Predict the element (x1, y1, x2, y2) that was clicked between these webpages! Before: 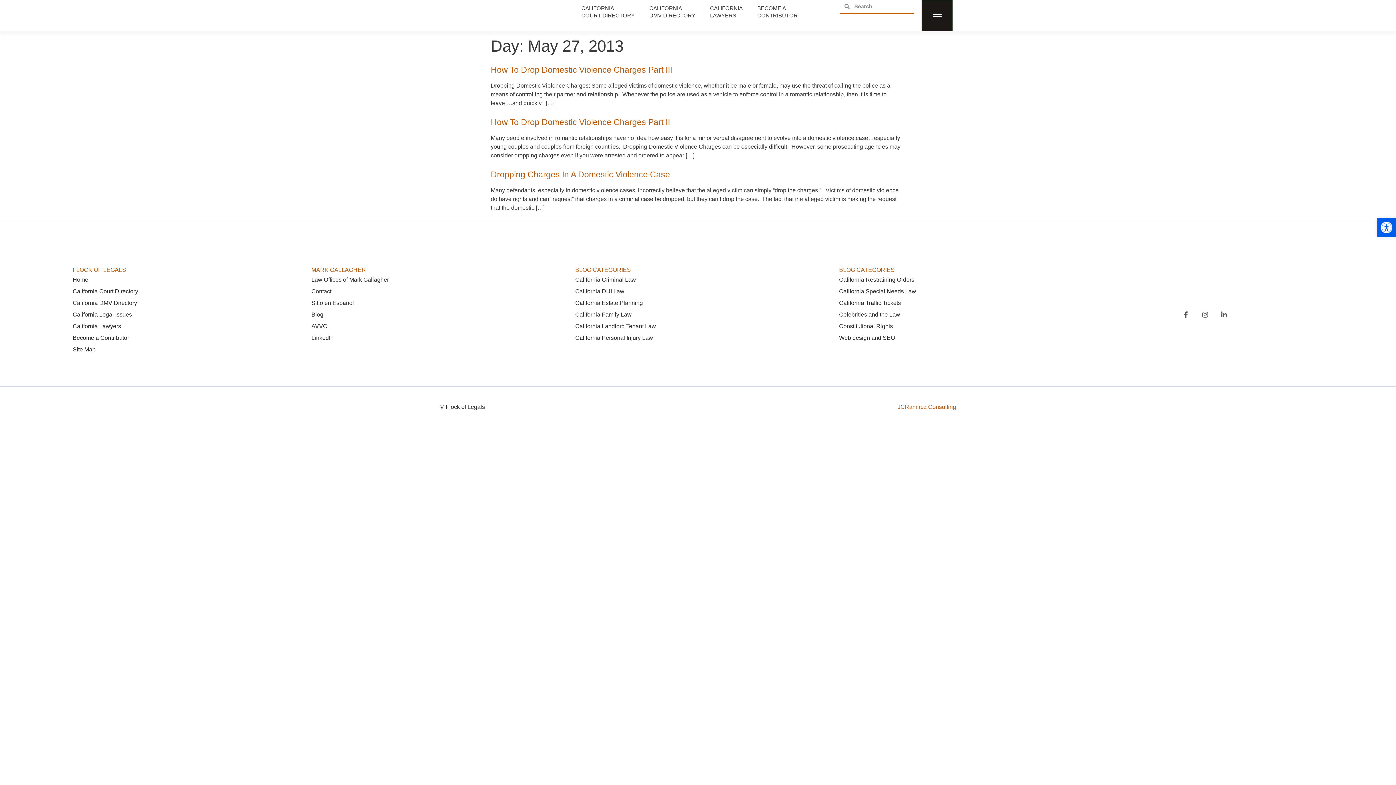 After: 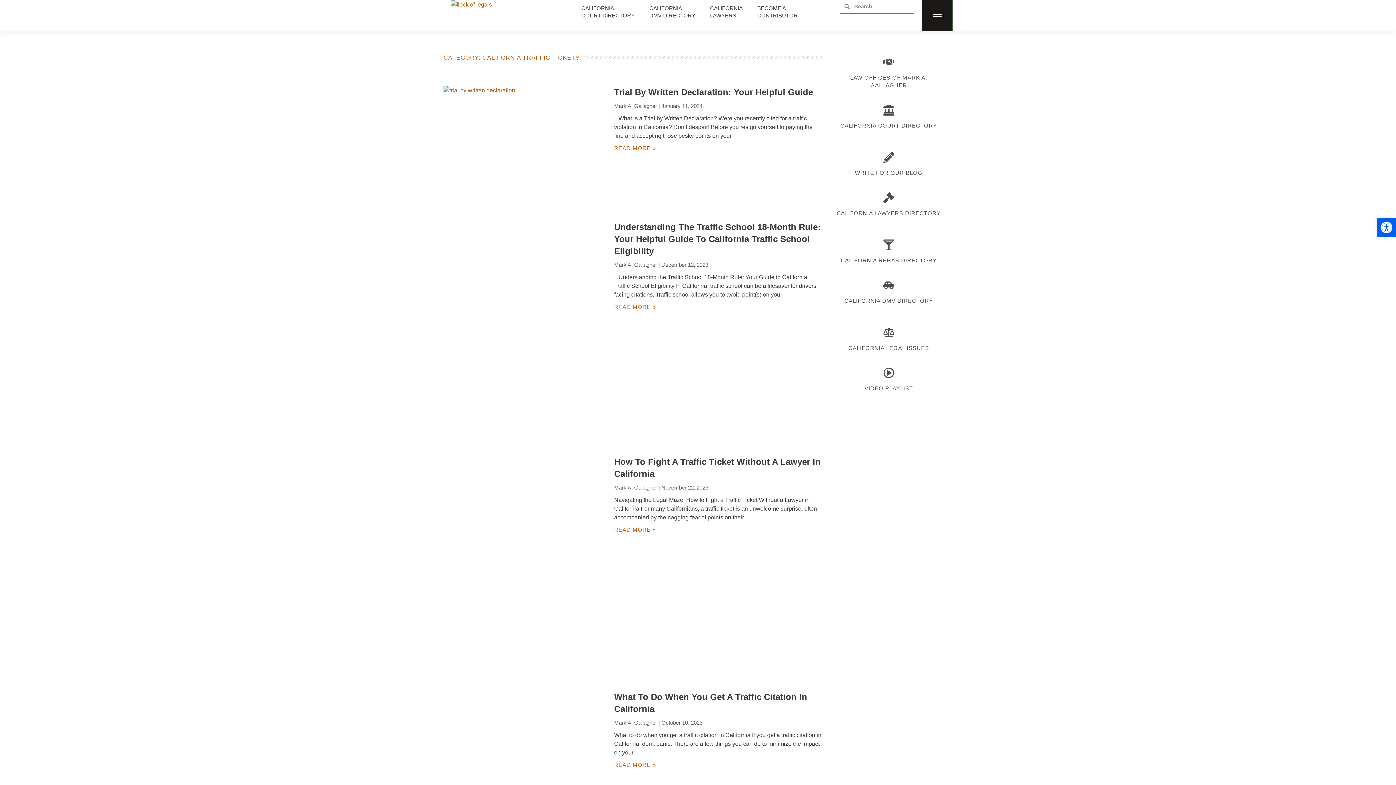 Action: bbox: (839, 297, 1097, 309) label: California Traffic Tickets